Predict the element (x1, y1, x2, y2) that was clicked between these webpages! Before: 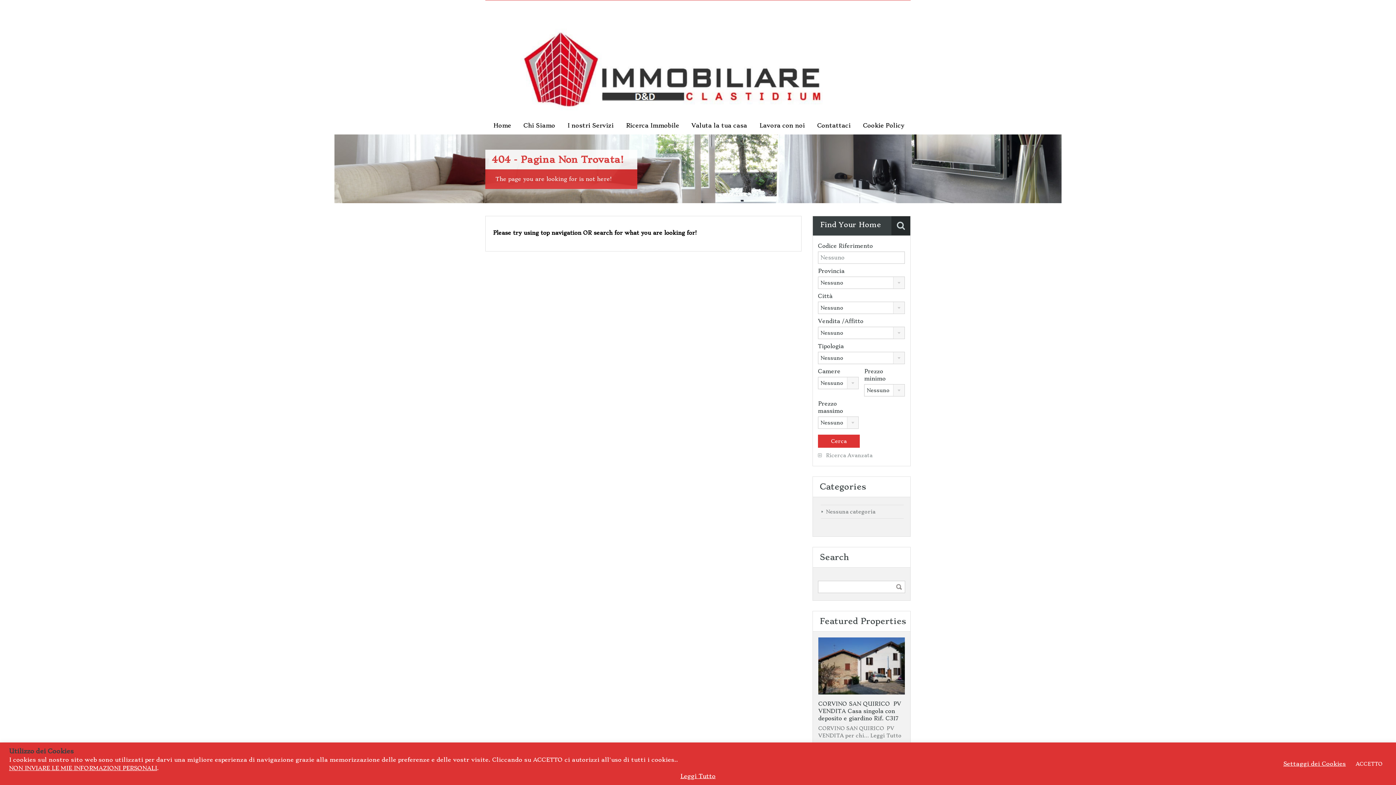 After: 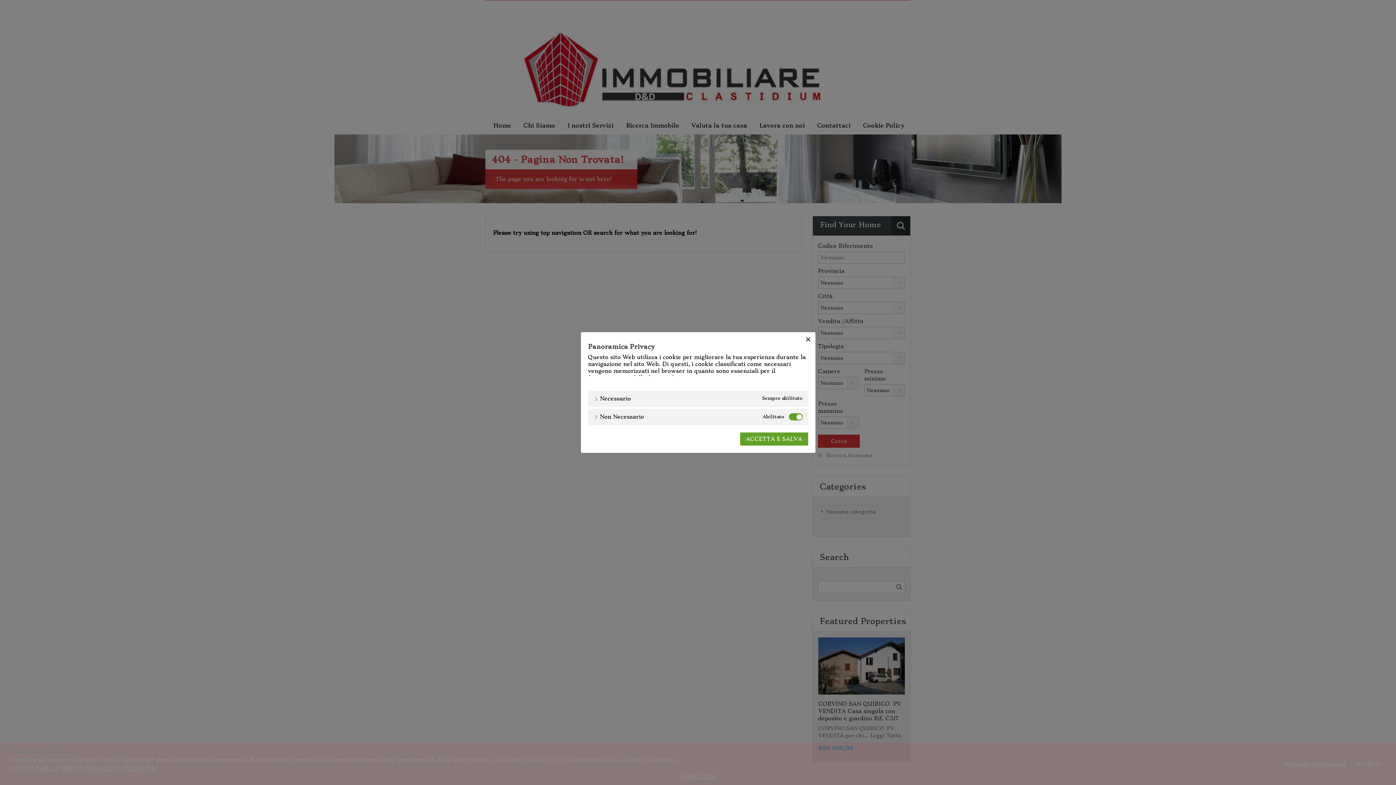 Action: bbox: (1283, 761, 1346, 767) label: Settaggi dei Cookies